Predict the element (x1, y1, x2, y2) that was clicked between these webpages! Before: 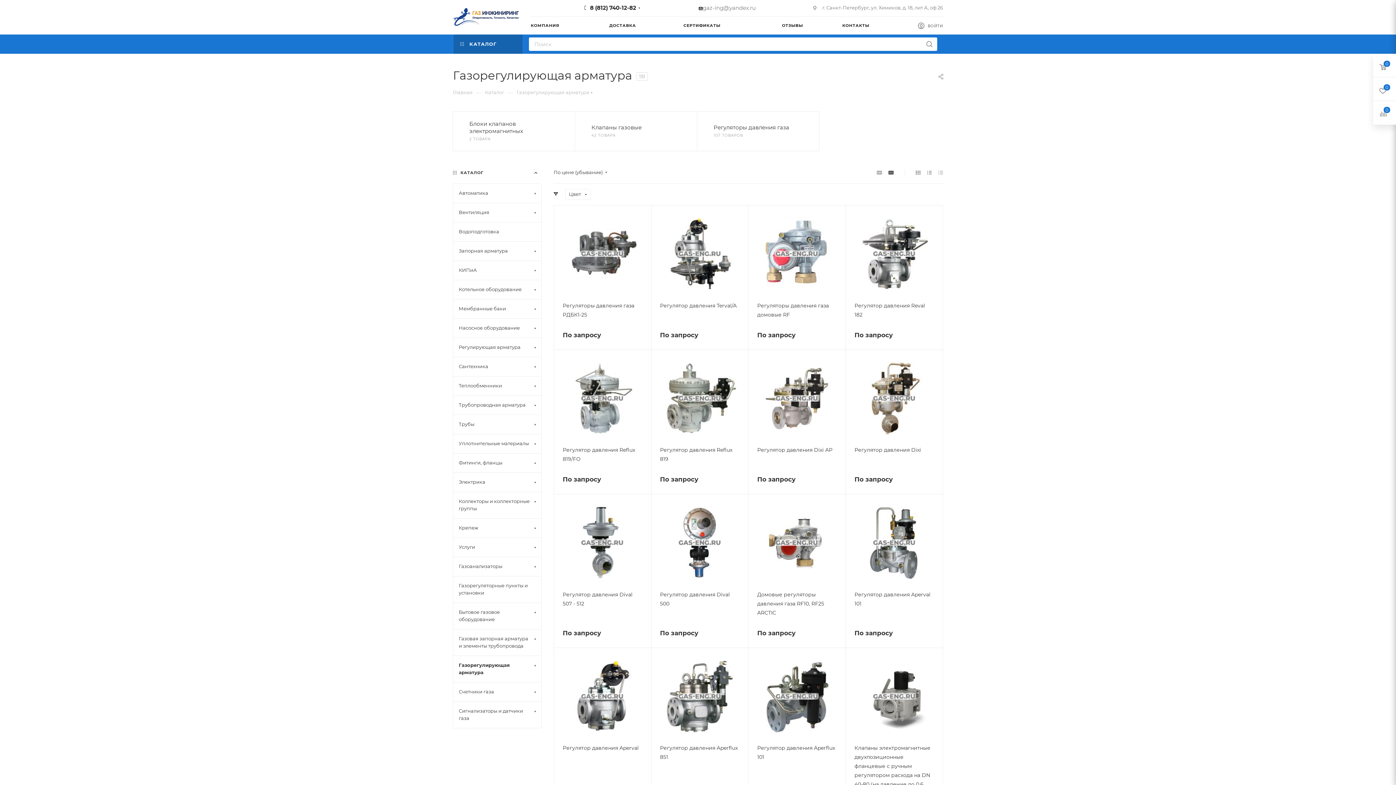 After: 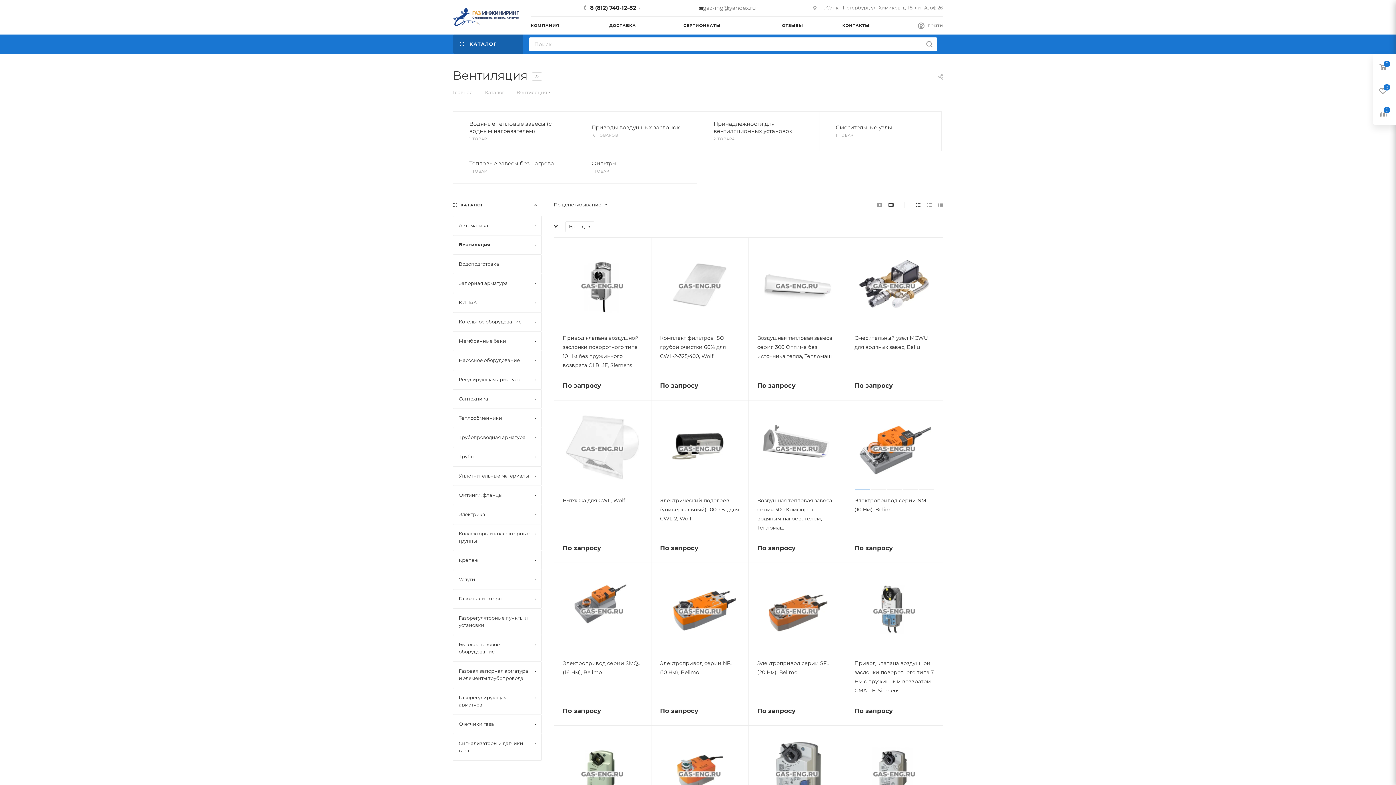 Action: label: Вентиляция bbox: (453, 202, 541, 222)